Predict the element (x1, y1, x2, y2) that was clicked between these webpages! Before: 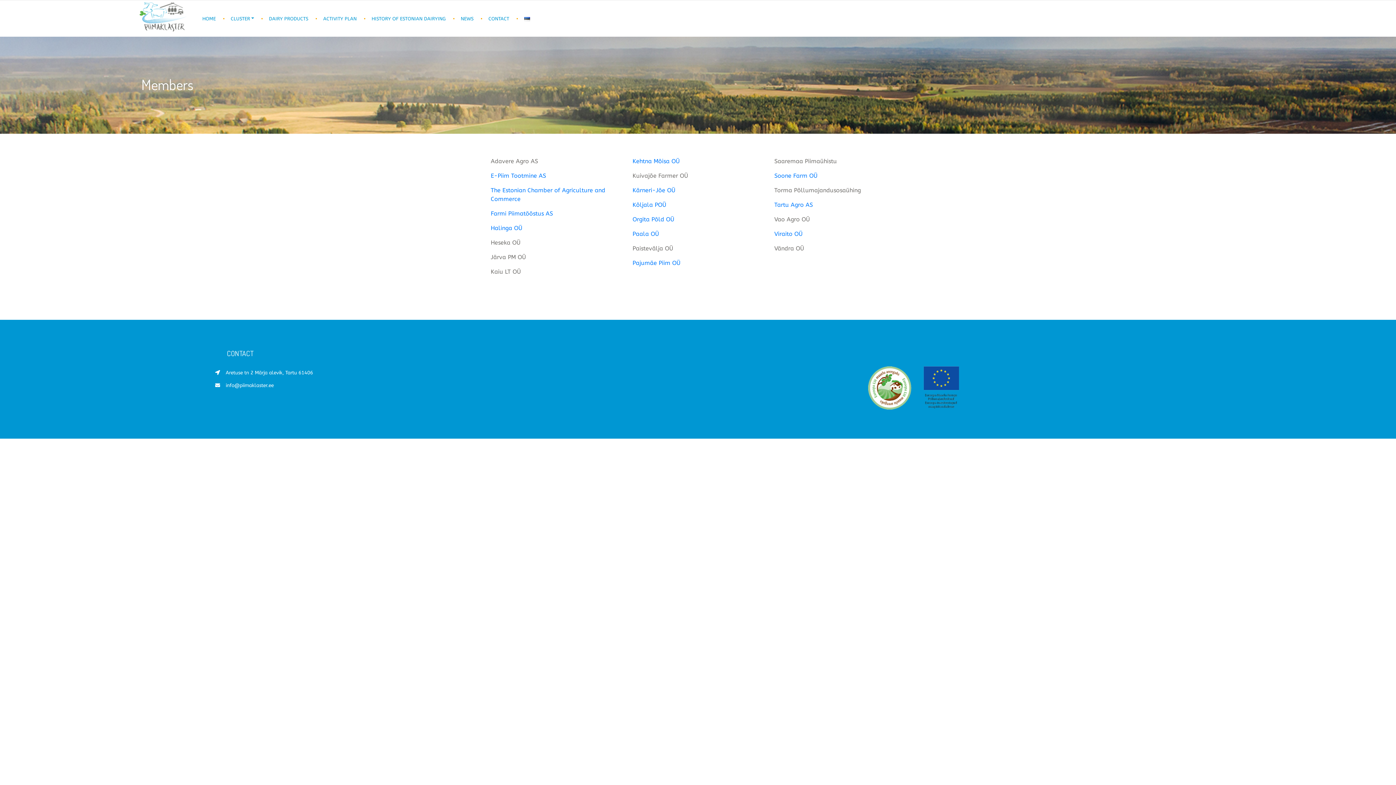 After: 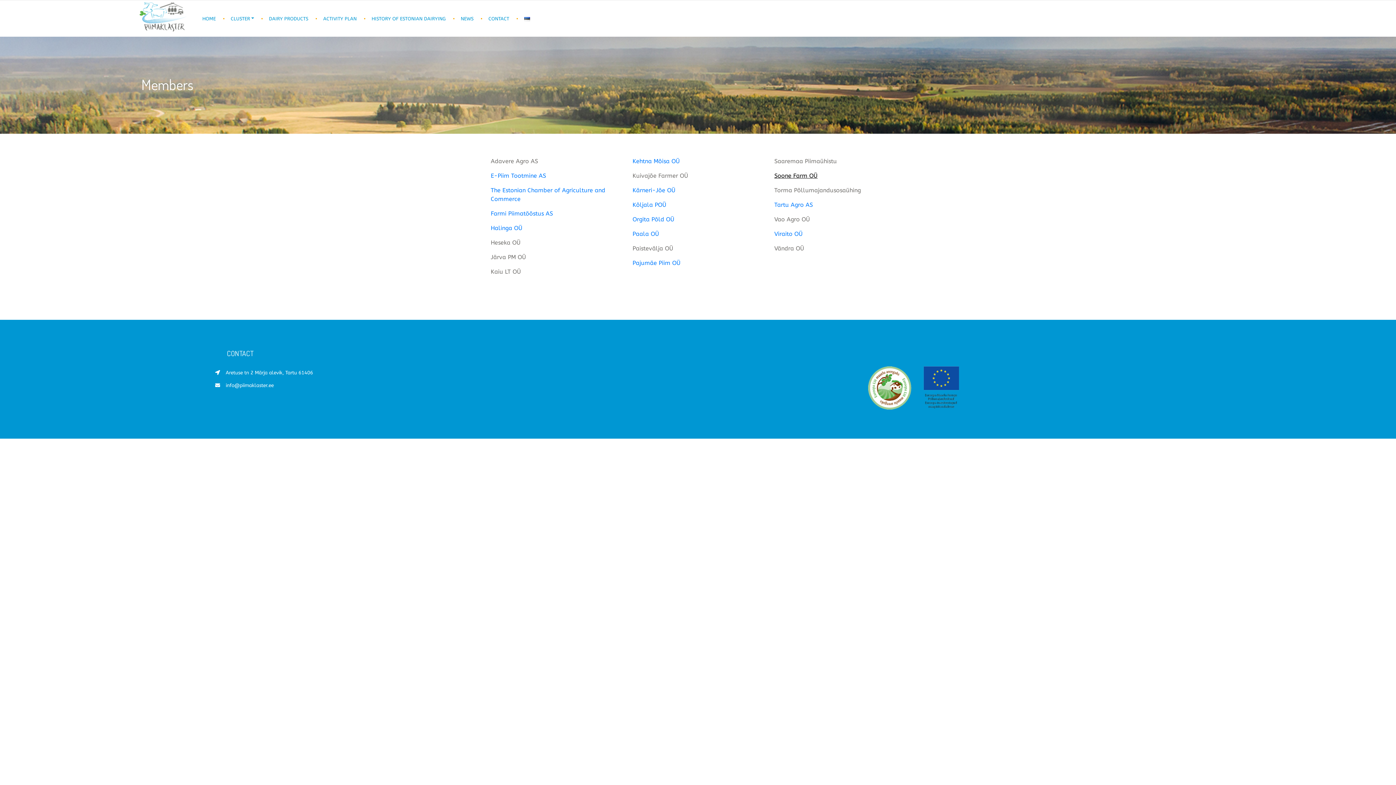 Action: label: Soone Farm OÜ bbox: (774, 172, 817, 179)